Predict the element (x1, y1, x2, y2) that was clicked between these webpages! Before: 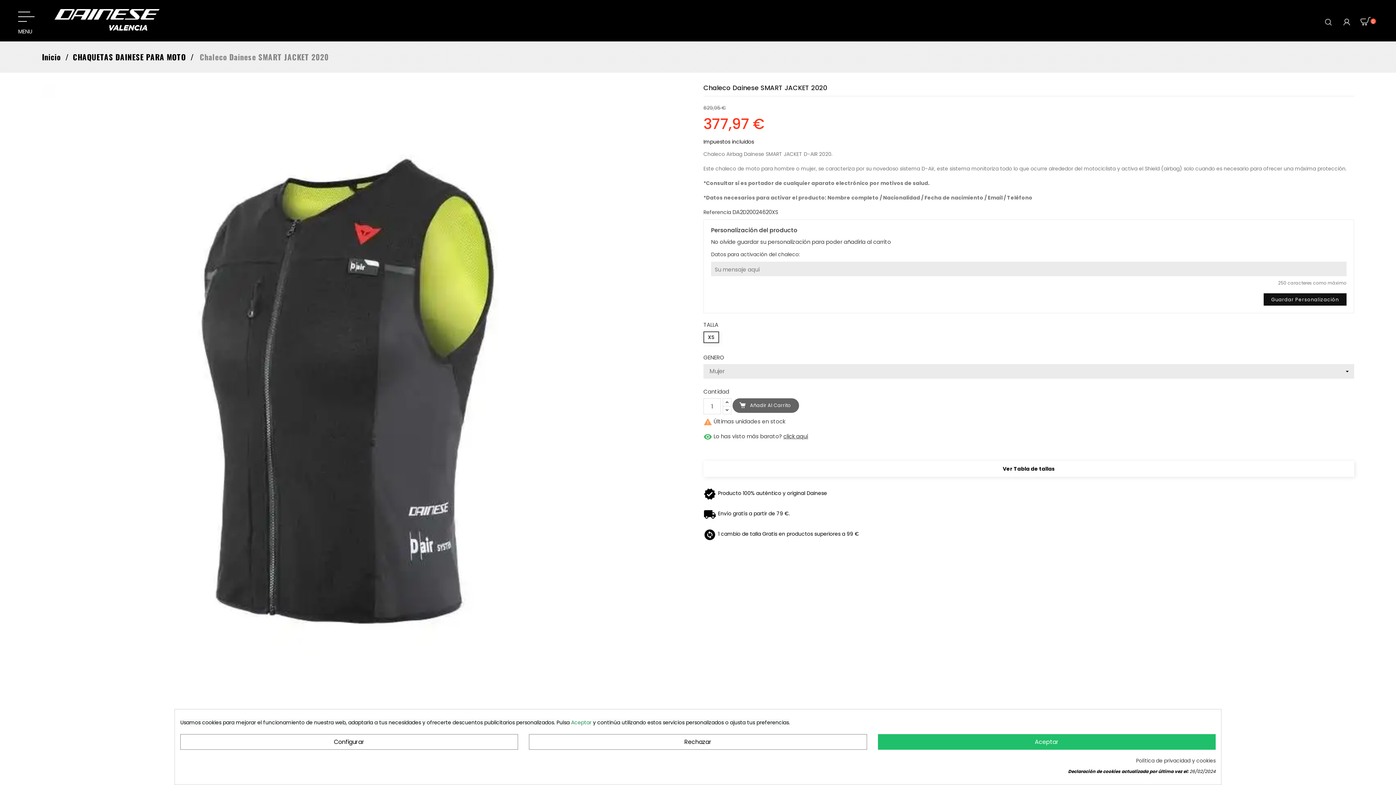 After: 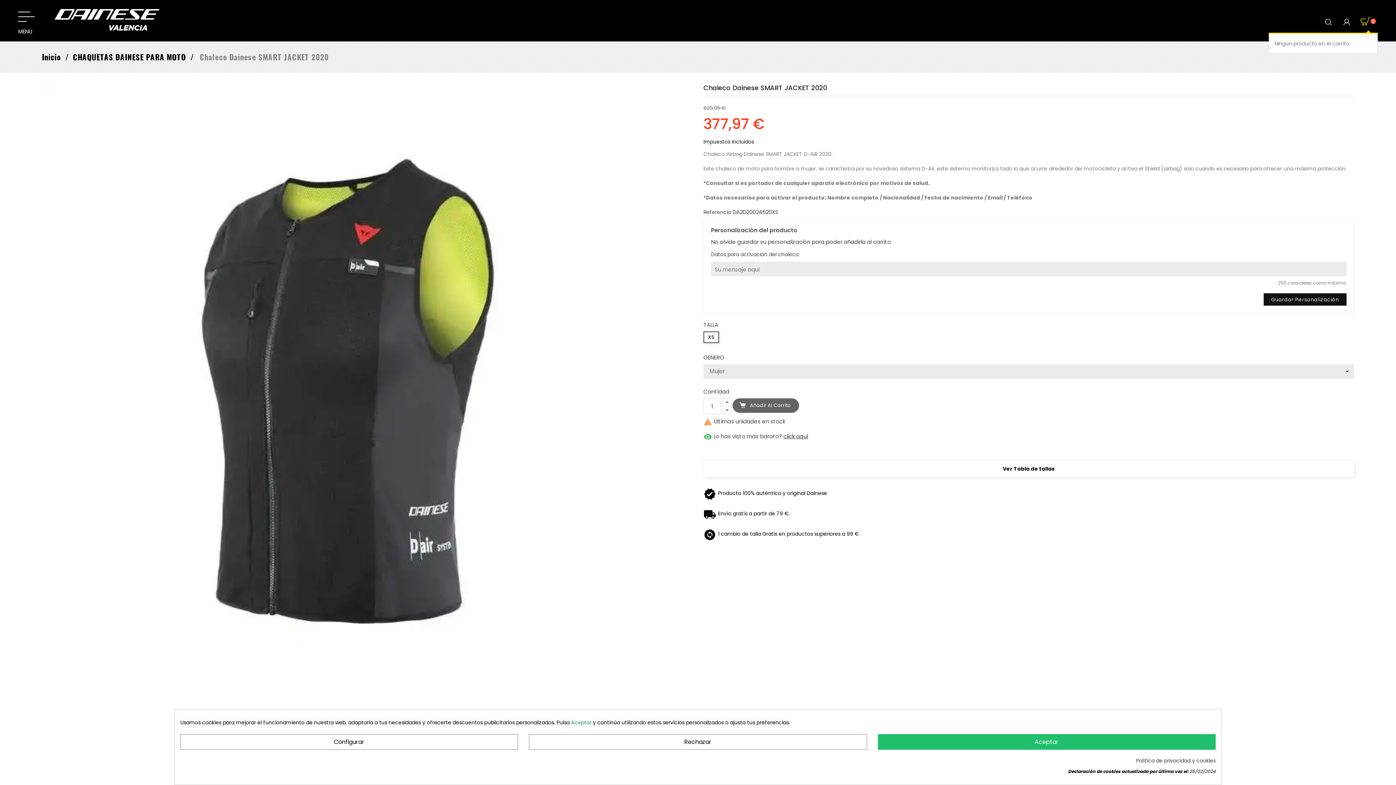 Action: bbox: (1356, 14, 1378, 29) label: 0